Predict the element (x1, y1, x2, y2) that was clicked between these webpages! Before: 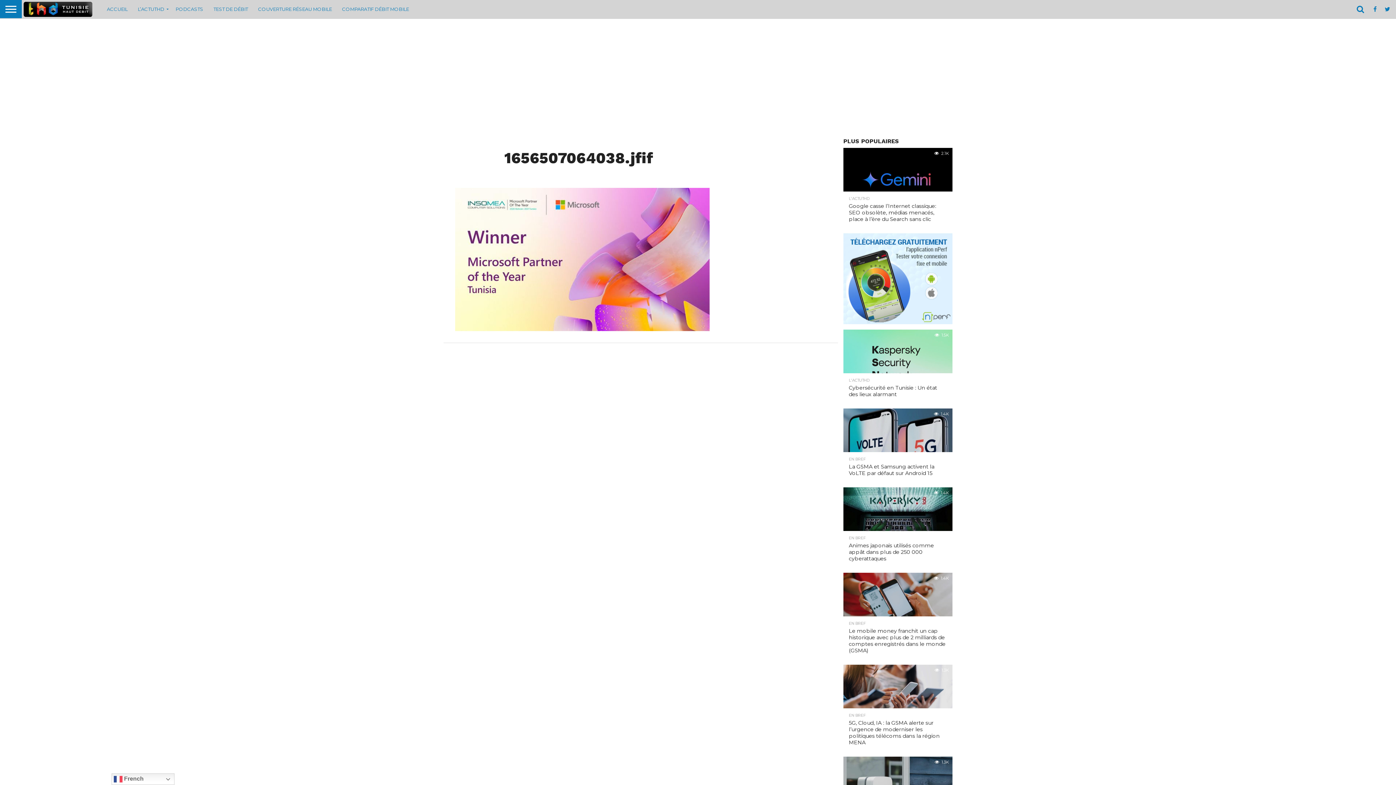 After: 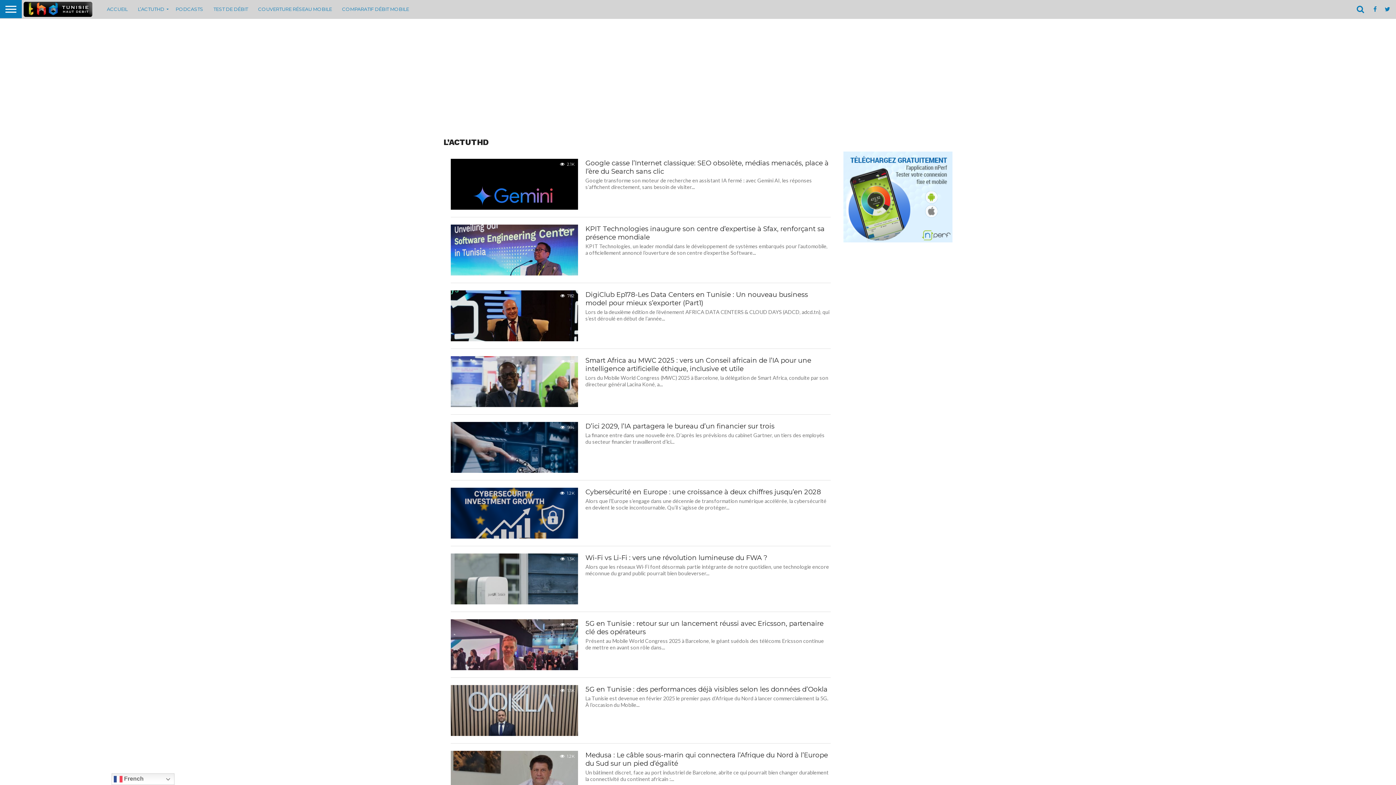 Action: bbox: (132, 0, 170, 18) label: L’ACTUTHD